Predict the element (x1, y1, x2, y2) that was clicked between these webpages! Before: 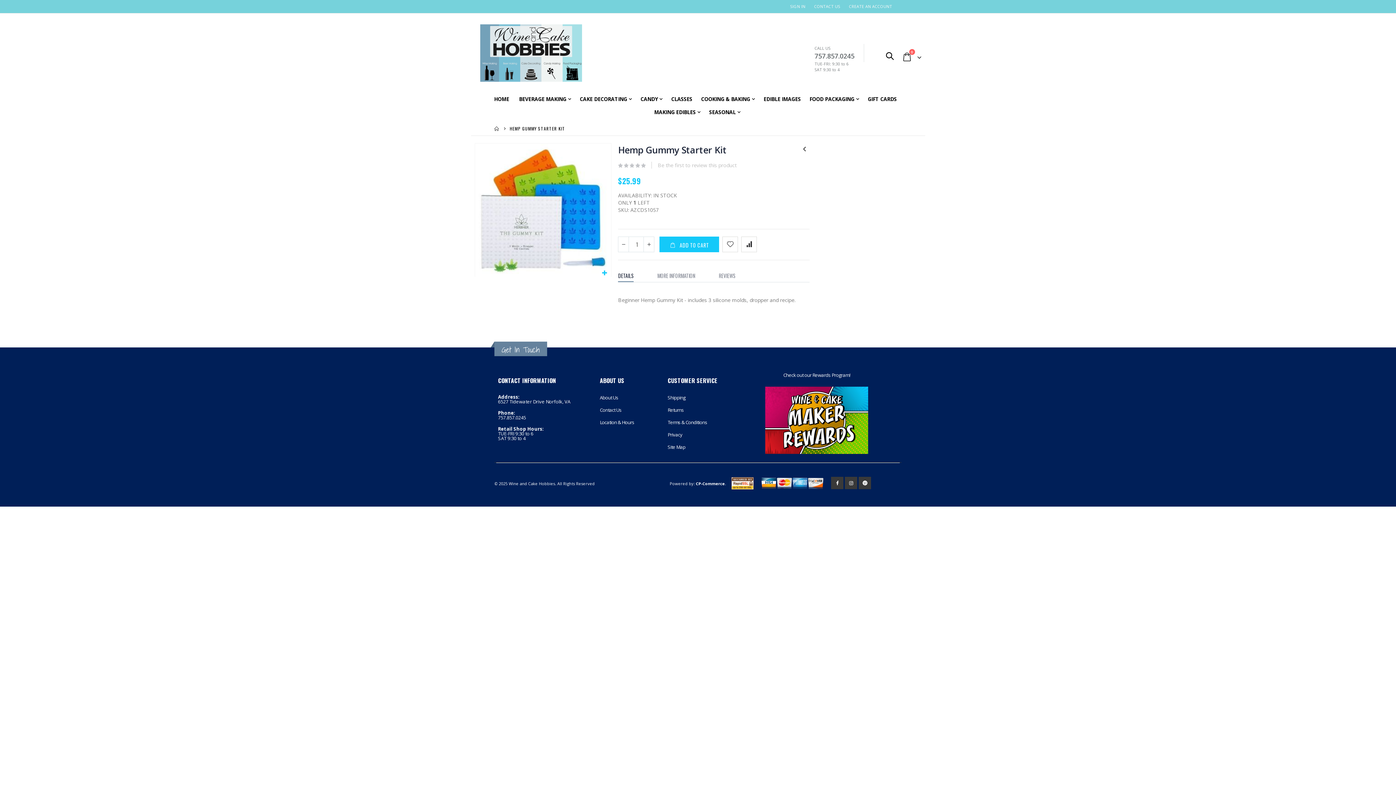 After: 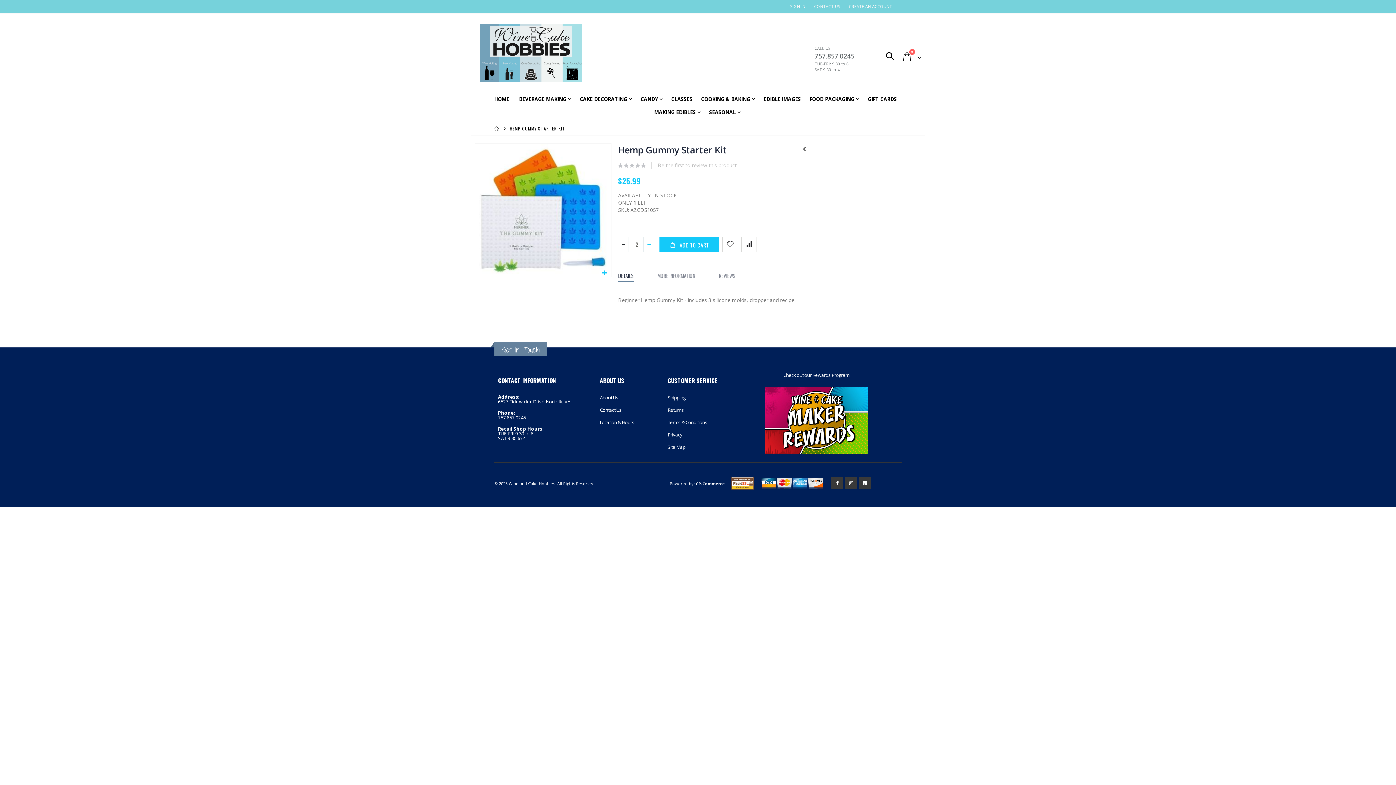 Action: bbox: (643, 236, 654, 252)